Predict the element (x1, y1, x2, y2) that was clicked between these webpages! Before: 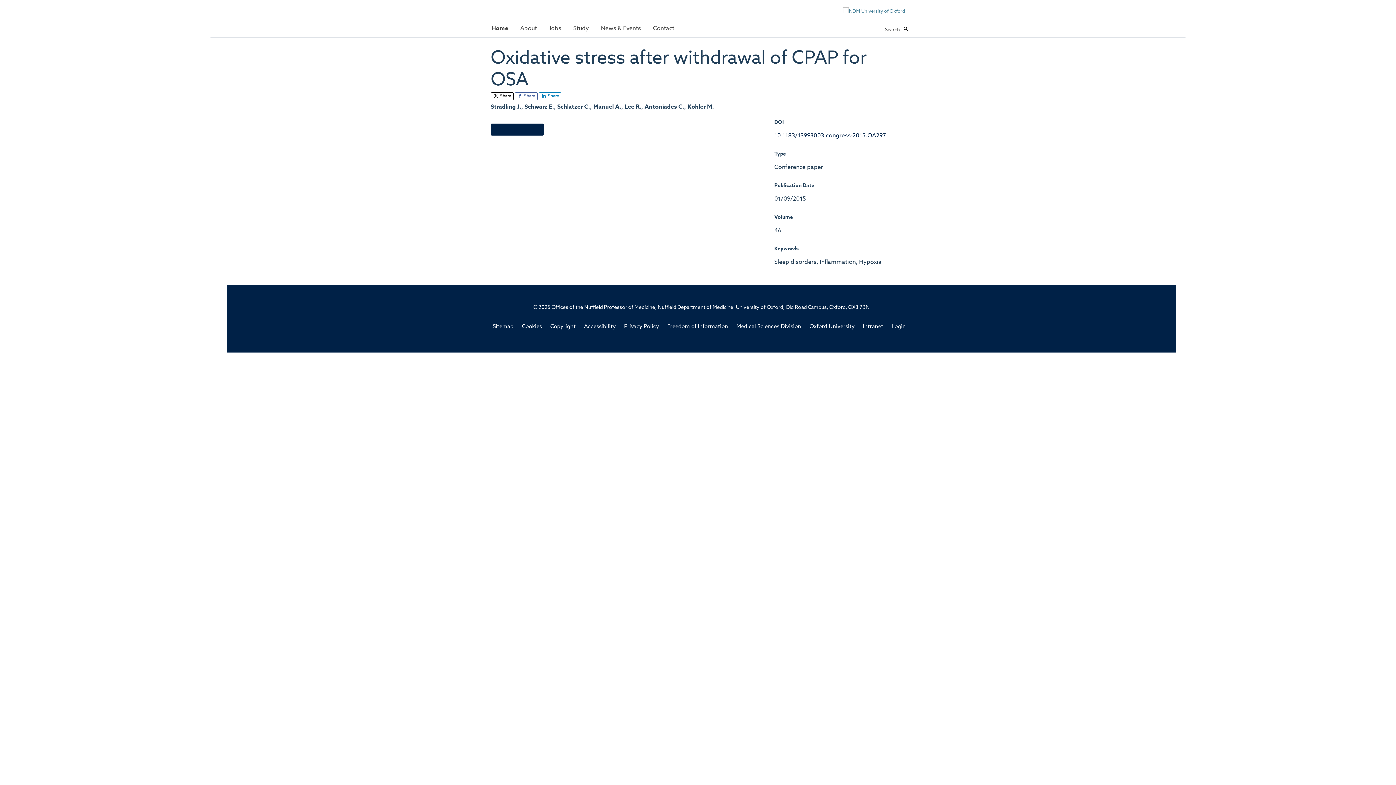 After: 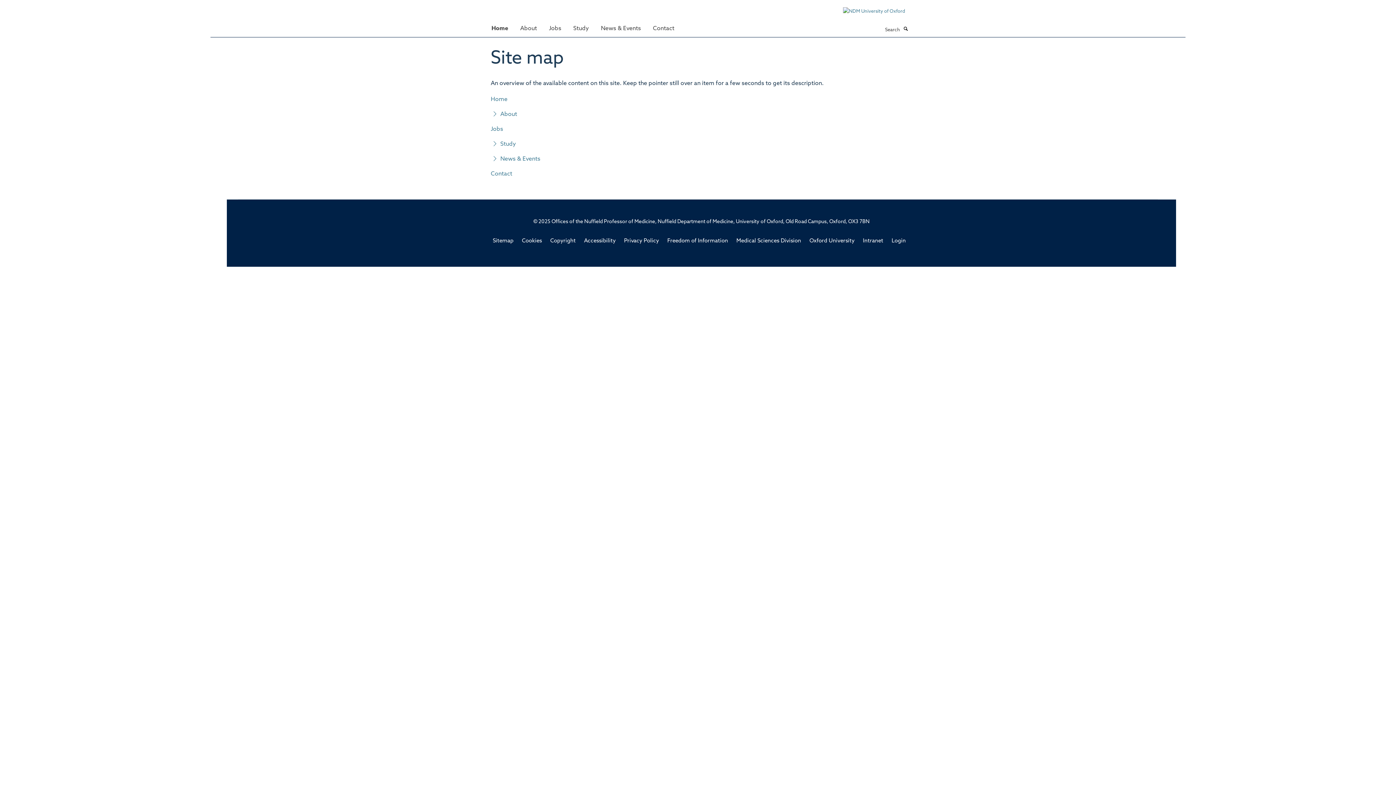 Action: label: Sitemap bbox: (492, 324, 513, 329)